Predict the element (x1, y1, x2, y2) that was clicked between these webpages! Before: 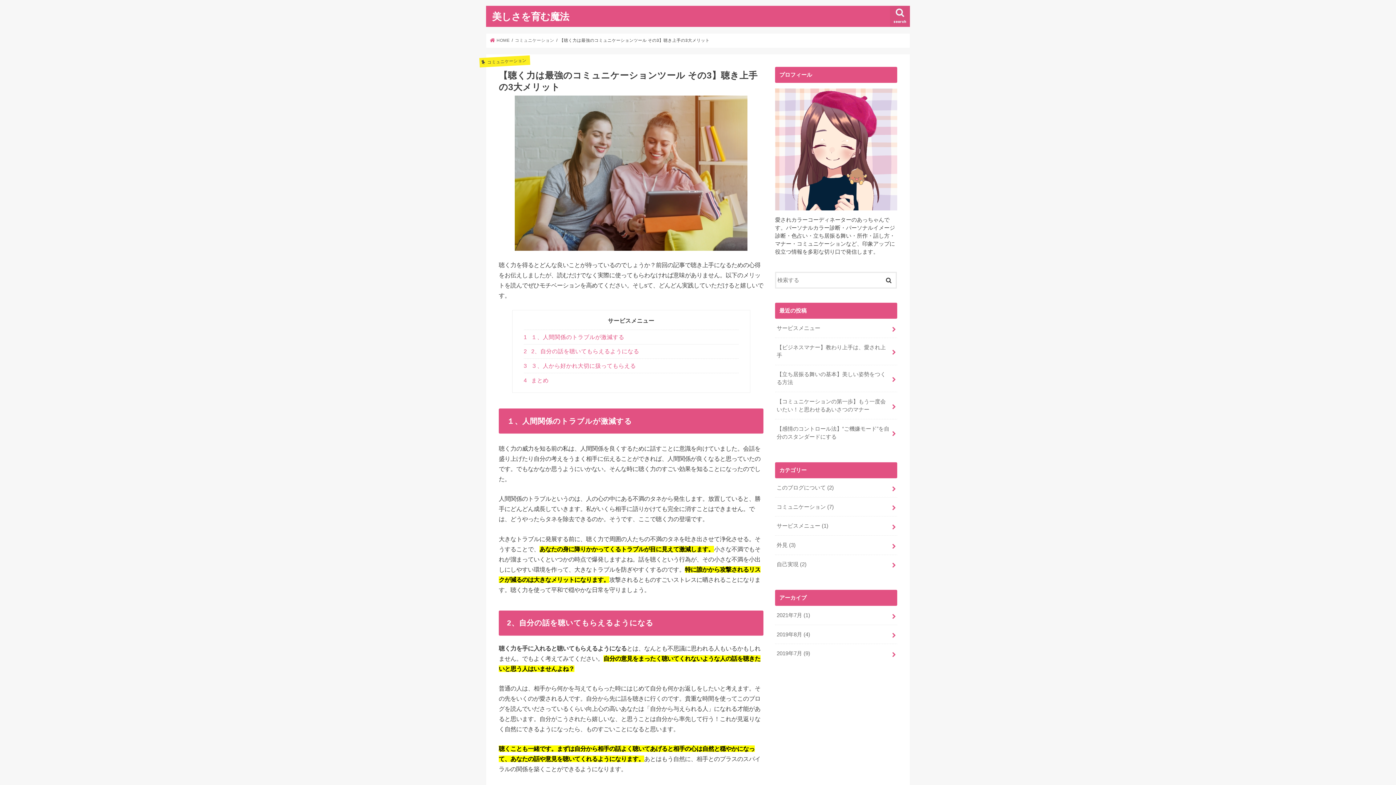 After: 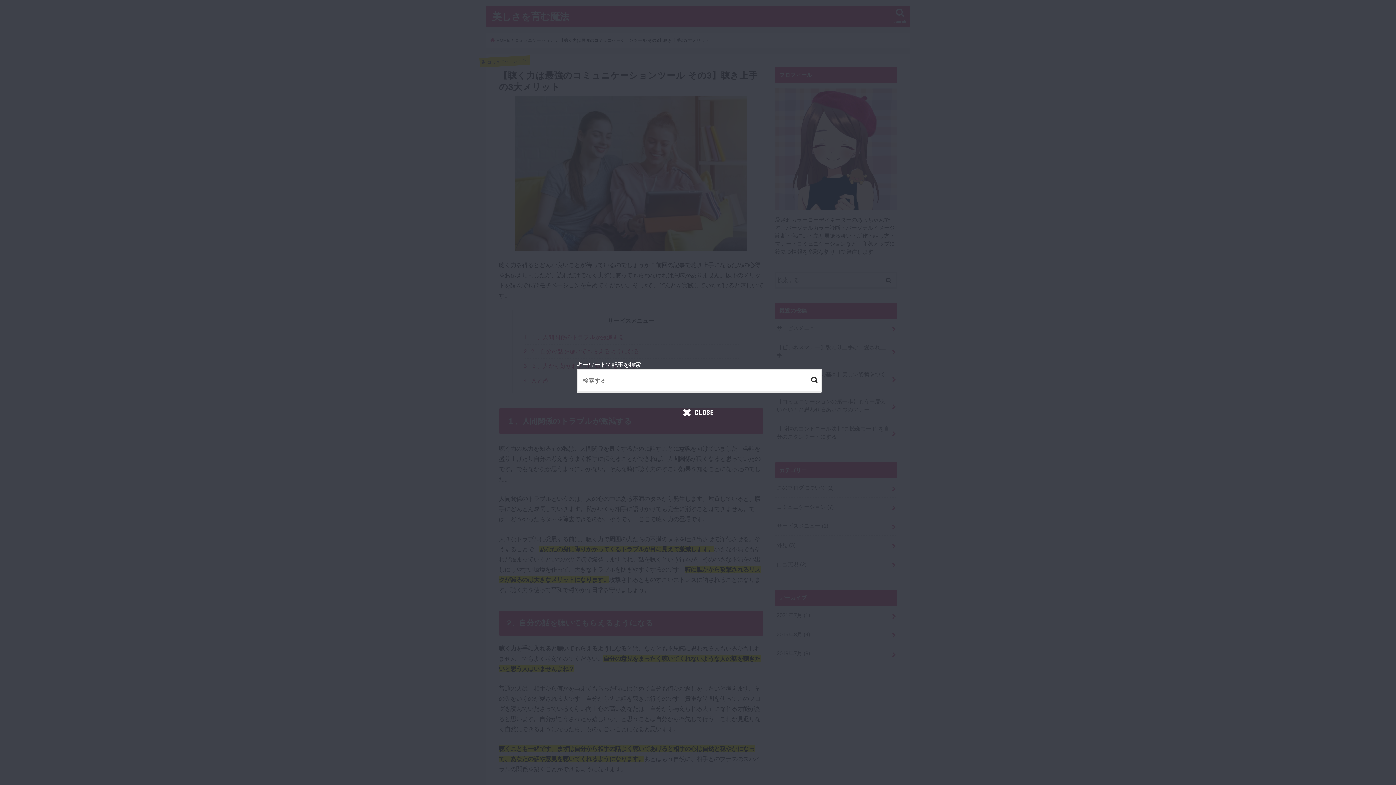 Action: bbox: (890, 5, 910, 27) label: search